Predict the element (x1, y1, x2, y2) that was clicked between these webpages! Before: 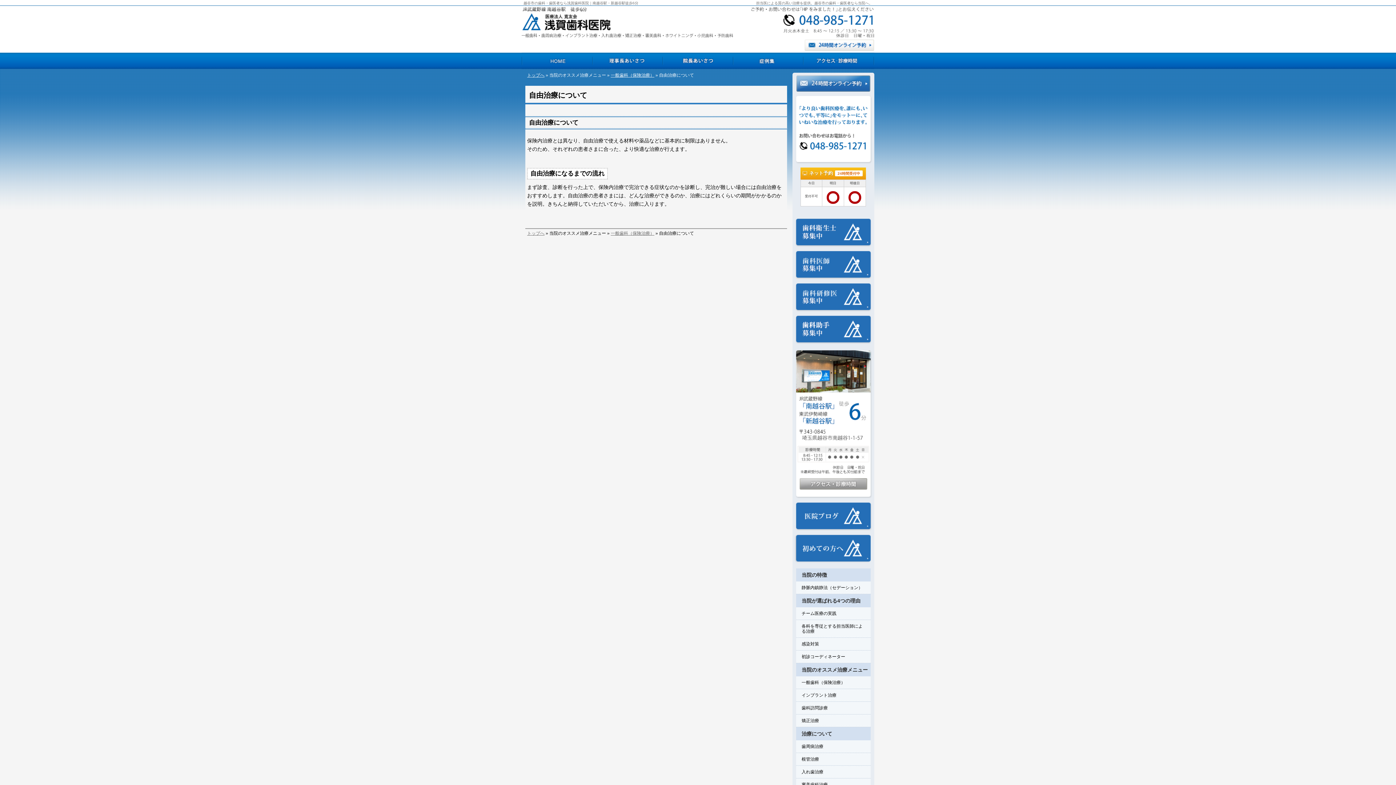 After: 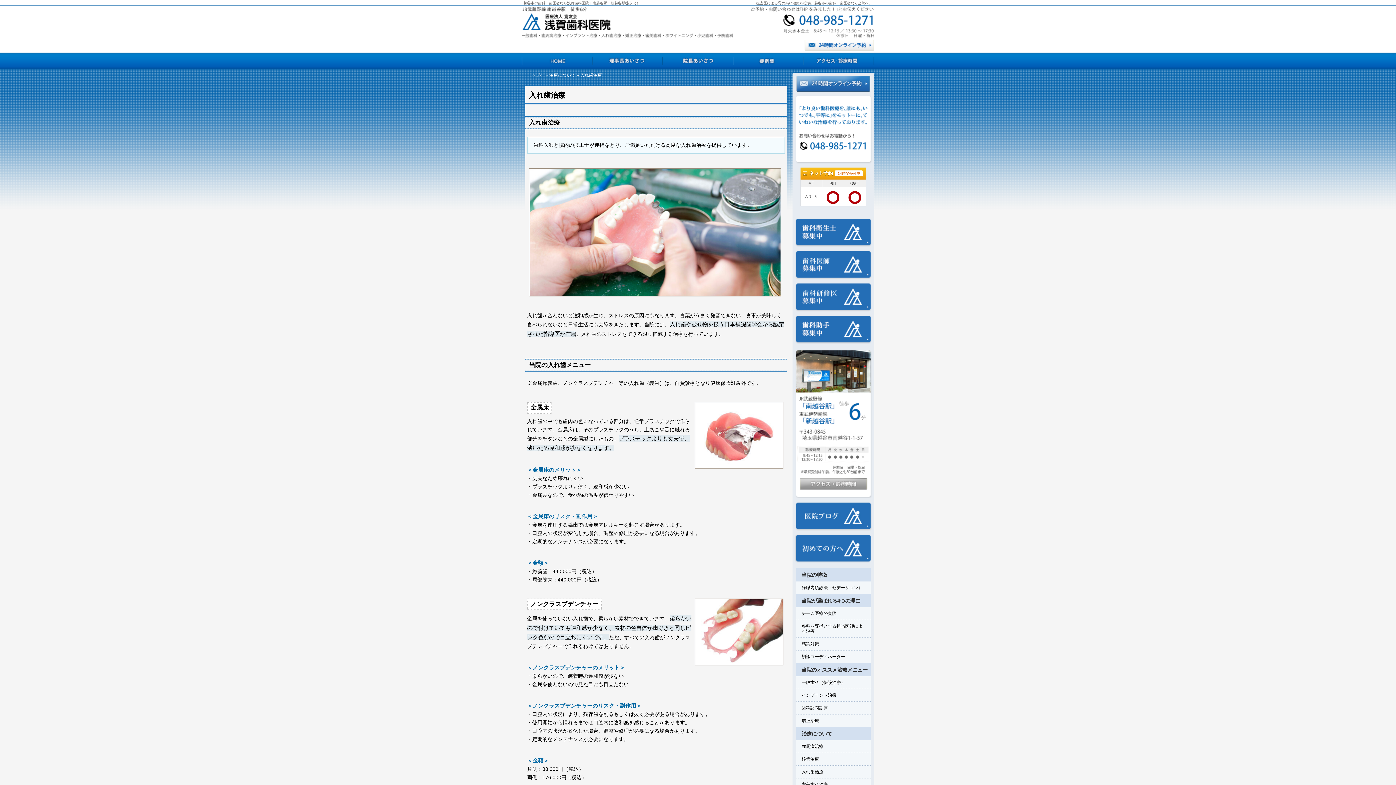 Action: label: 入れ歯治療 bbox: (796, 766, 870, 778)